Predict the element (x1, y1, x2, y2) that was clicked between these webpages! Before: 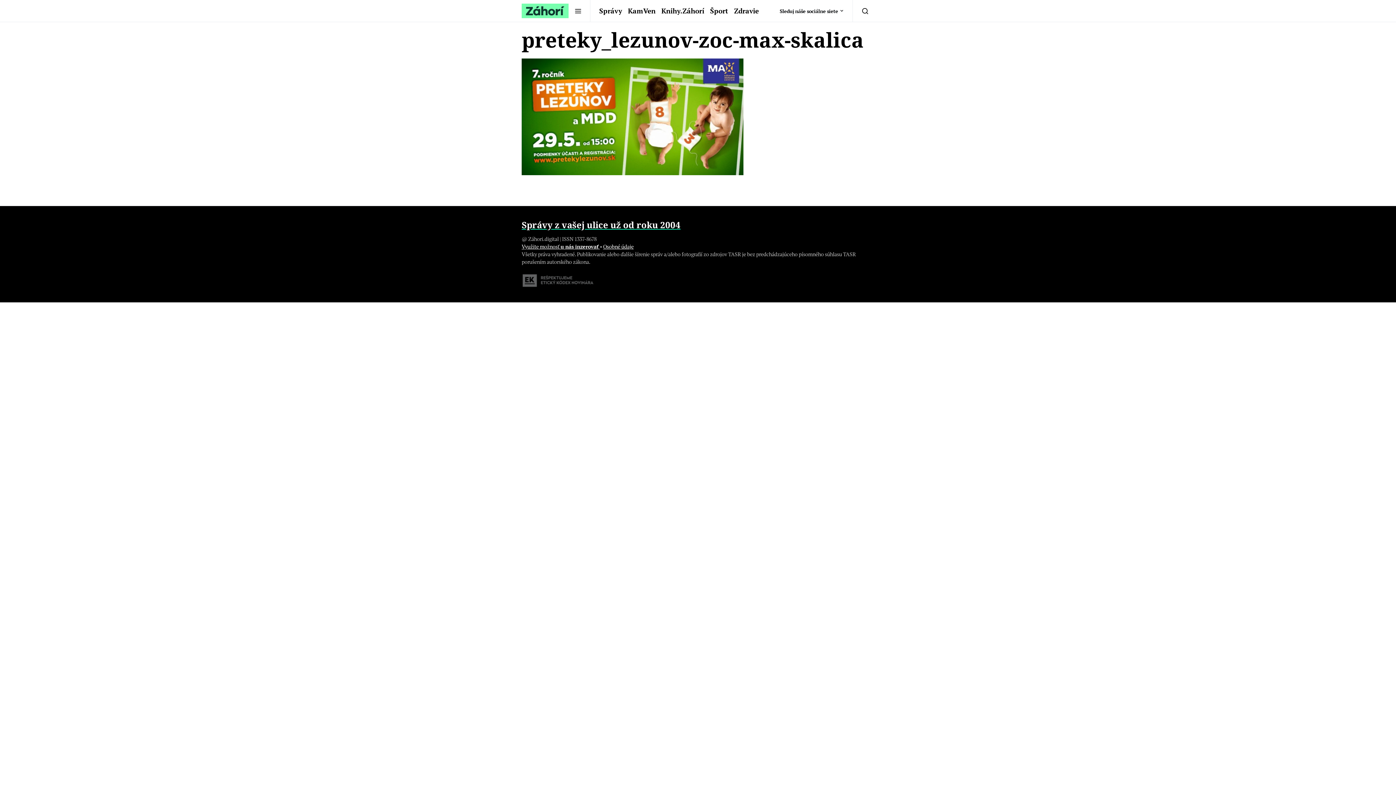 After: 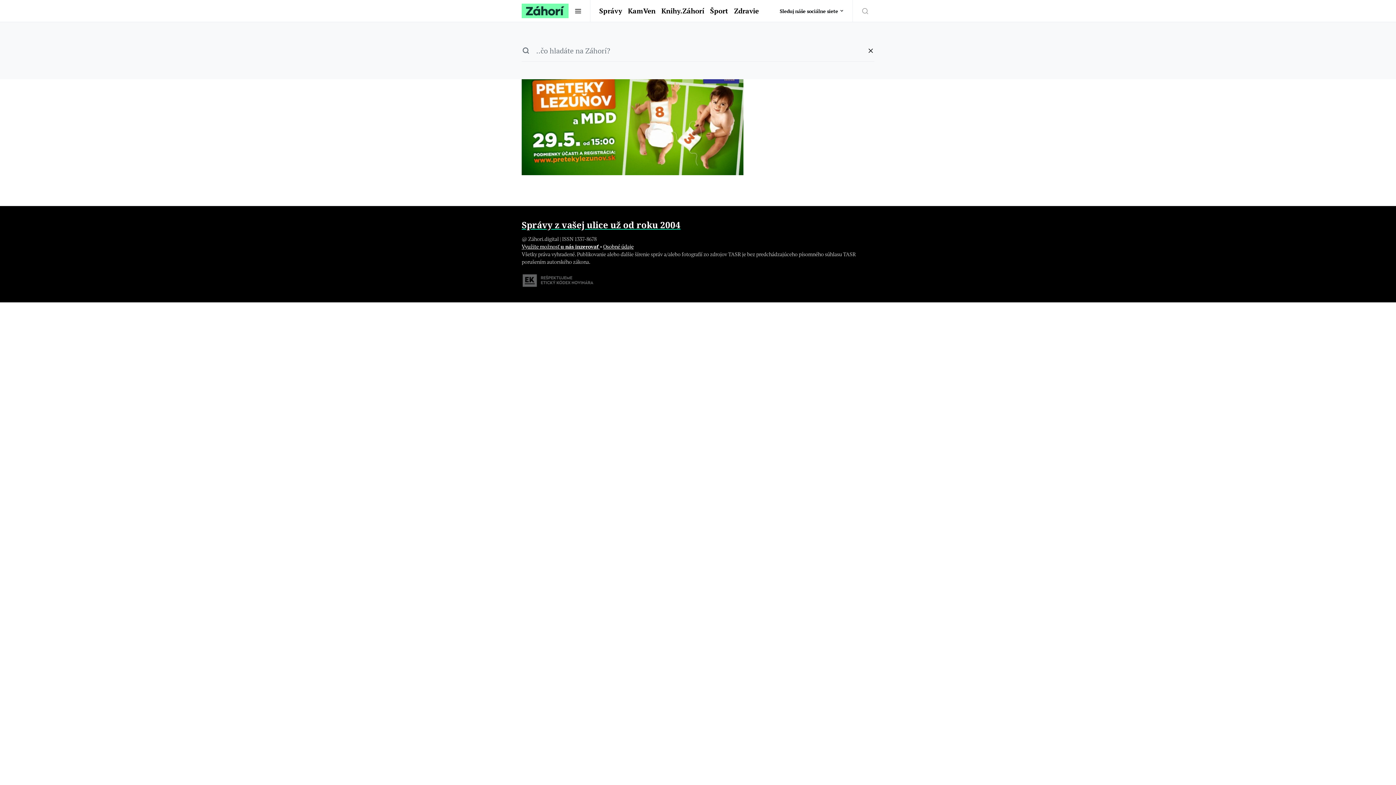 Action: bbox: (852, 0, 874, 21)